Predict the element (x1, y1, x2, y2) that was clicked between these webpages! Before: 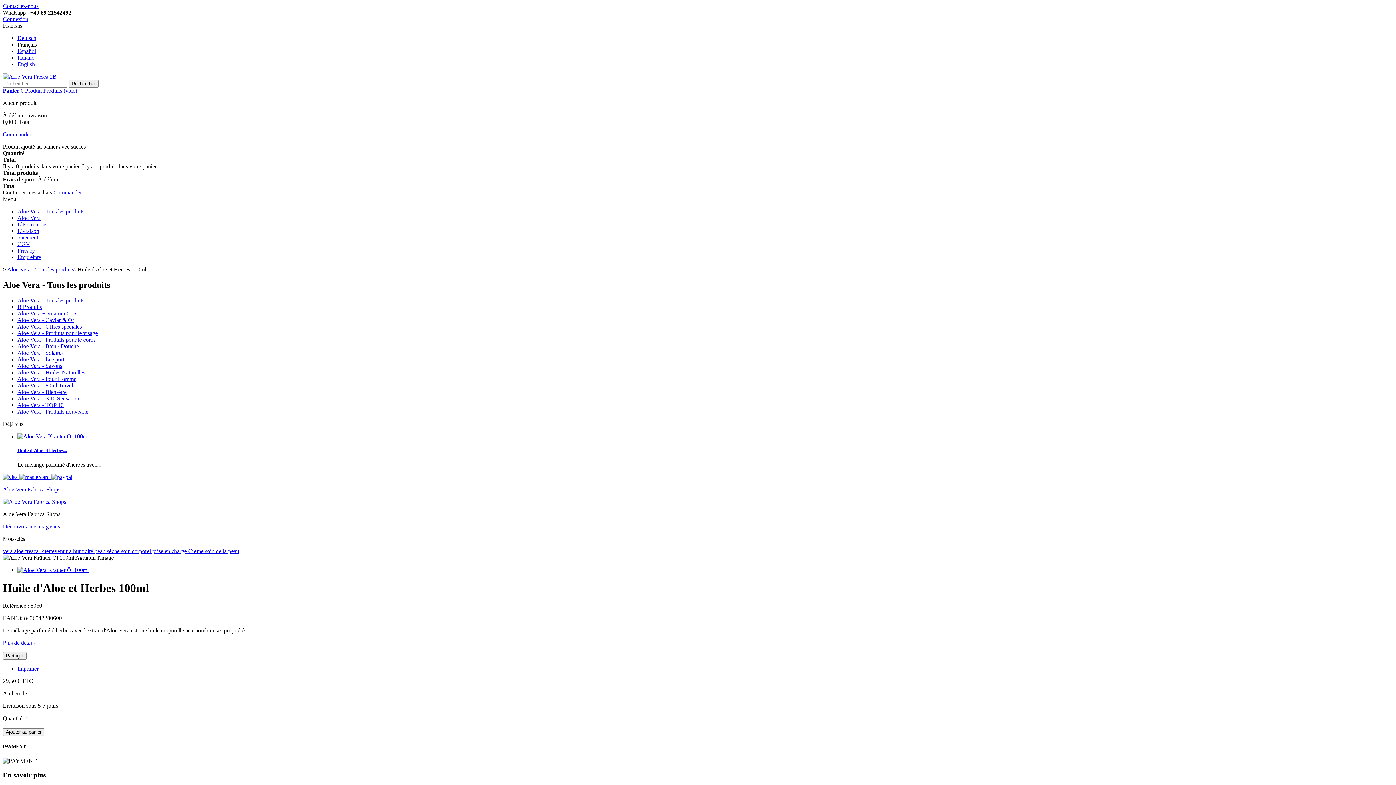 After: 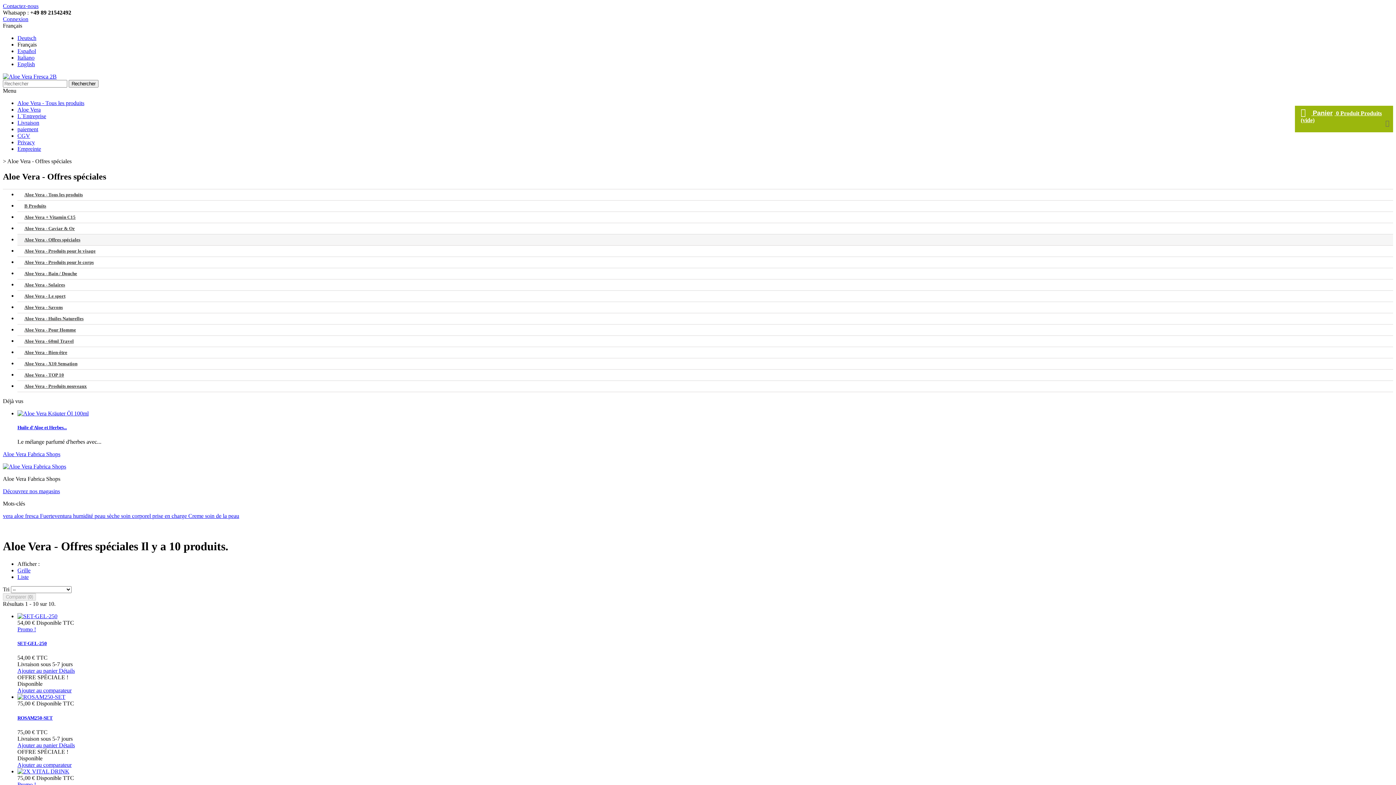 Action: label: Aloe Vera - Offres spéciales bbox: (17, 323, 81, 329)